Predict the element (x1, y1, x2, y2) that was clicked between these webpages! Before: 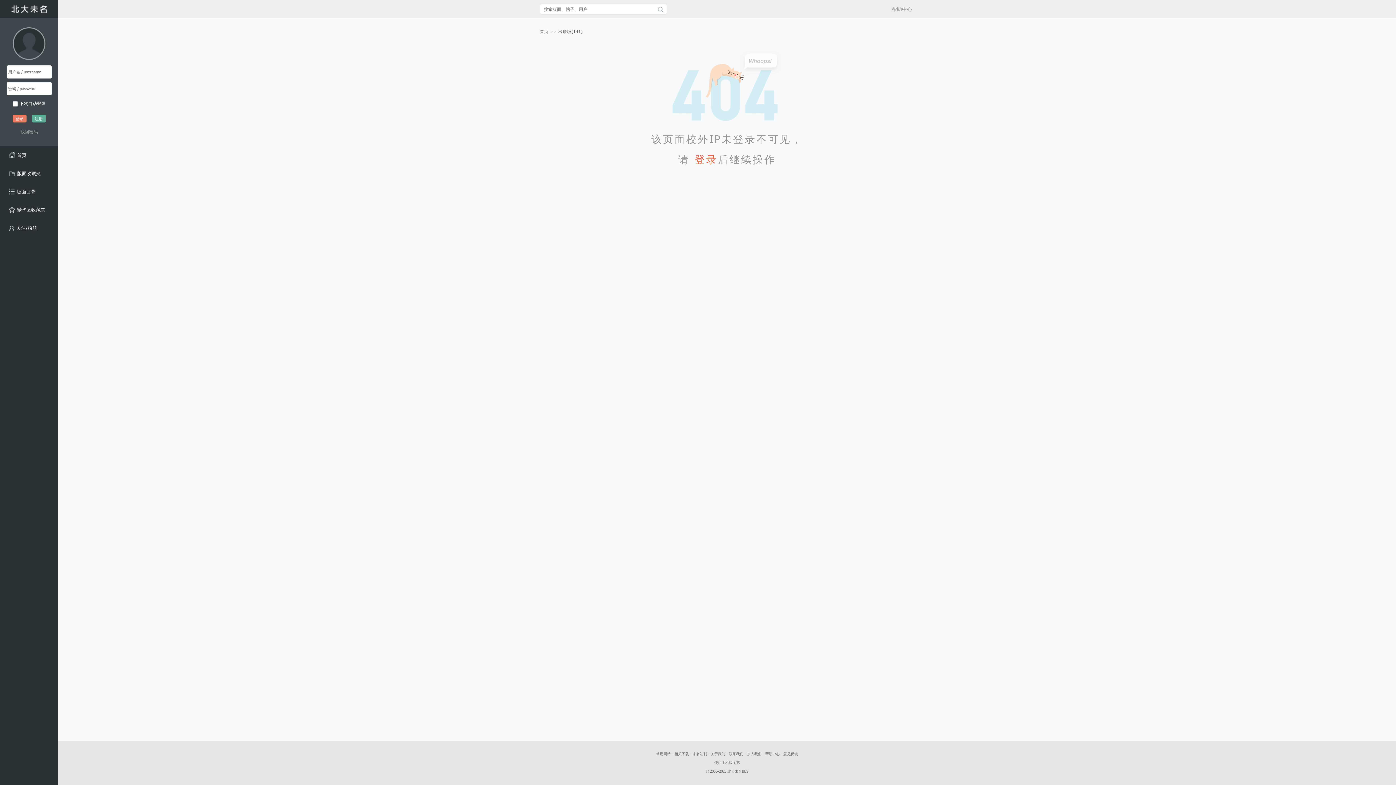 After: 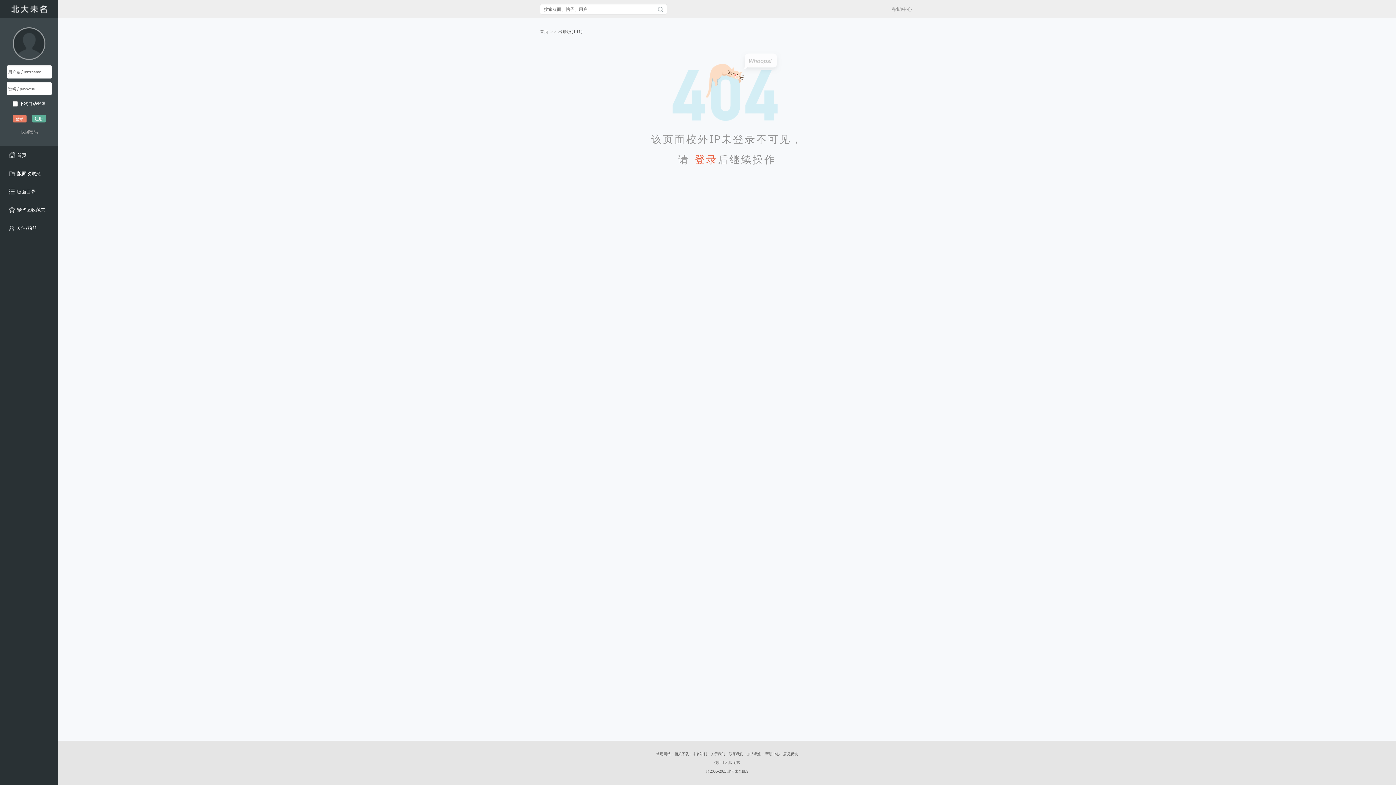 Action: bbox: (656, 752, 670, 756) label: 常用网站